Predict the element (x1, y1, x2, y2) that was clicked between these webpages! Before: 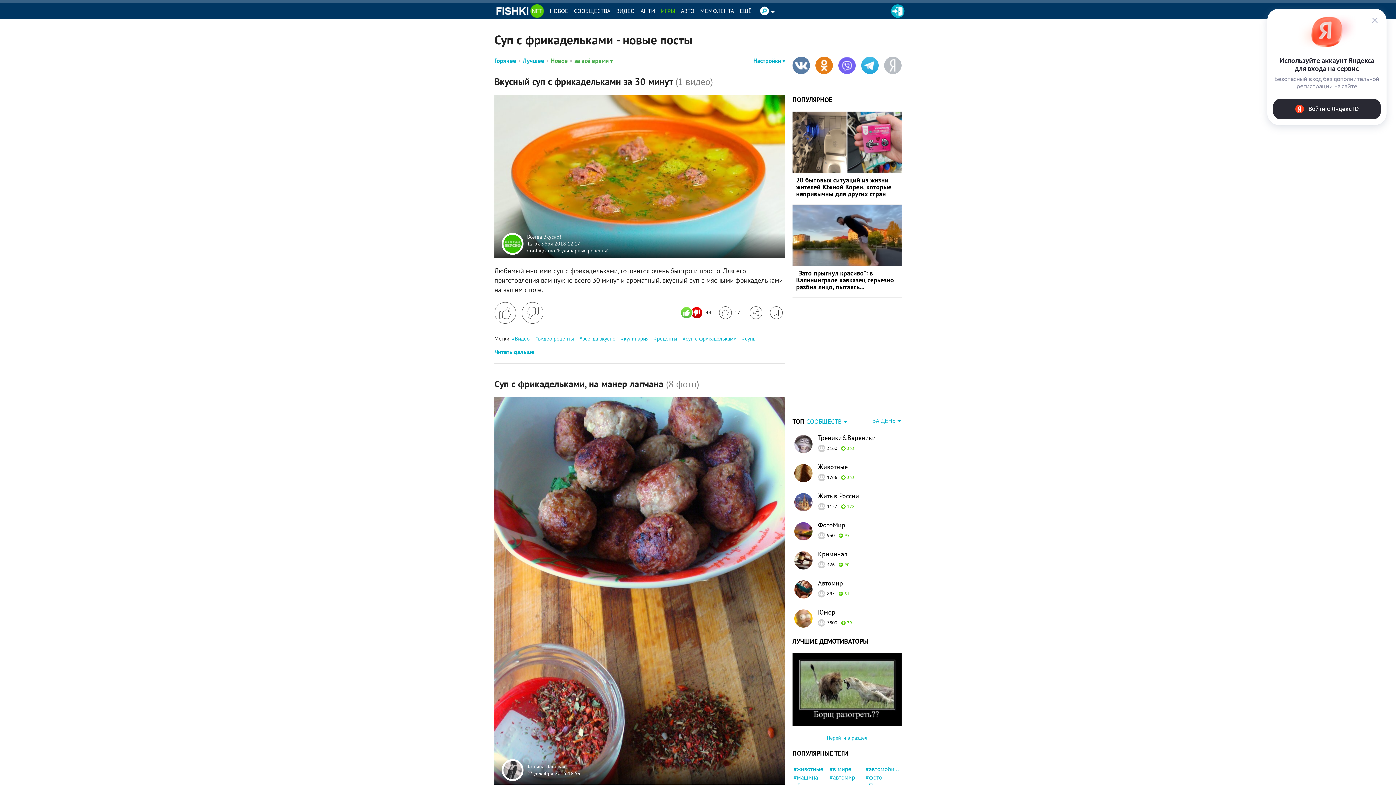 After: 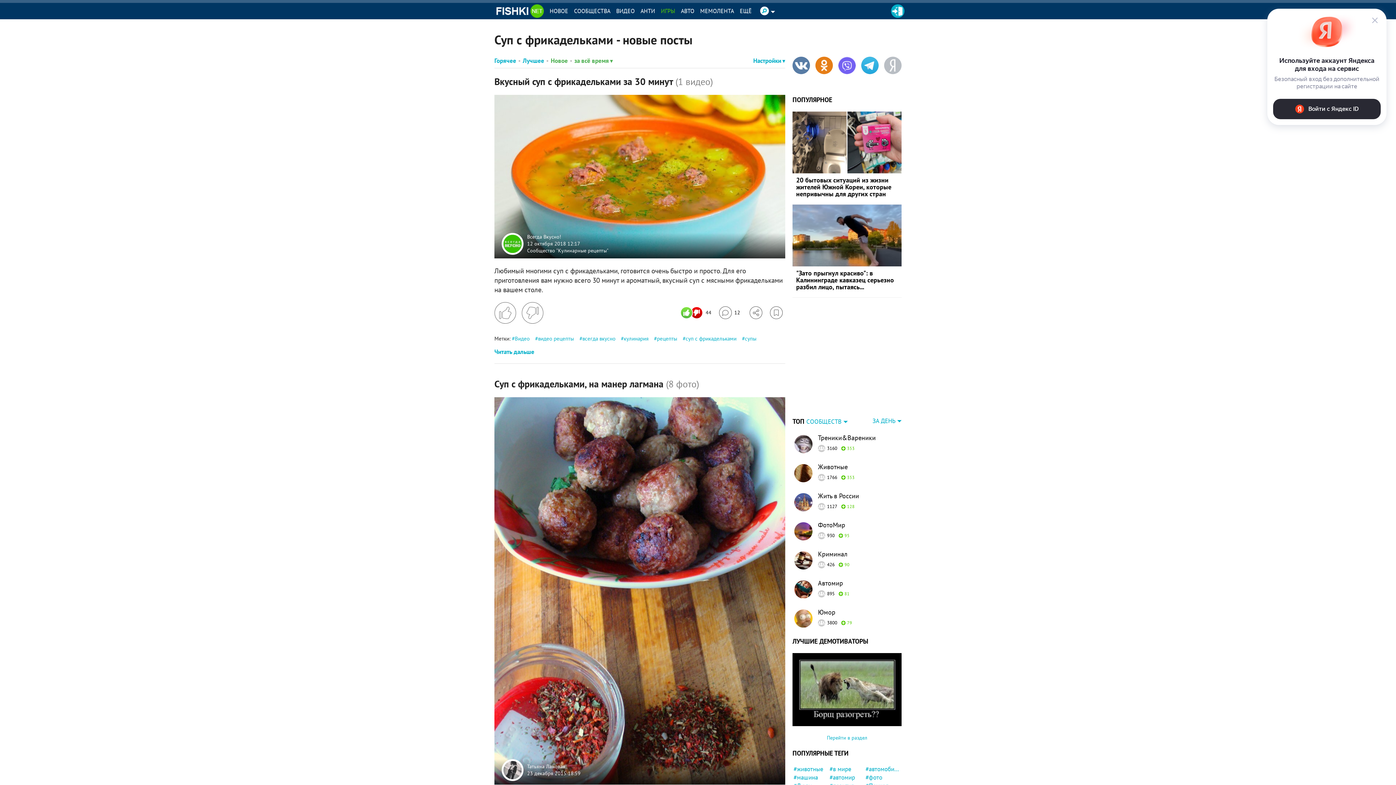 Action: bbox: (770, 306, 782, 319) label: Избранное